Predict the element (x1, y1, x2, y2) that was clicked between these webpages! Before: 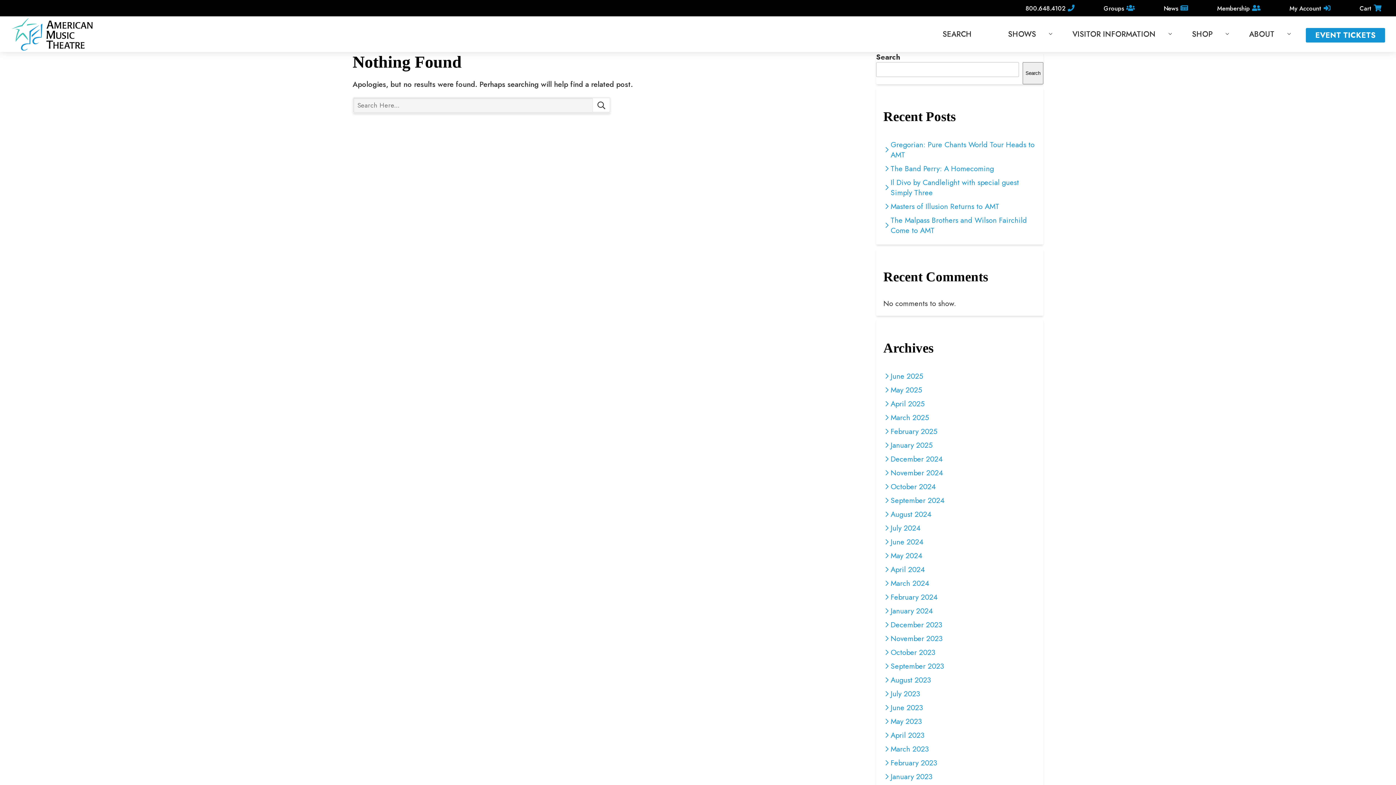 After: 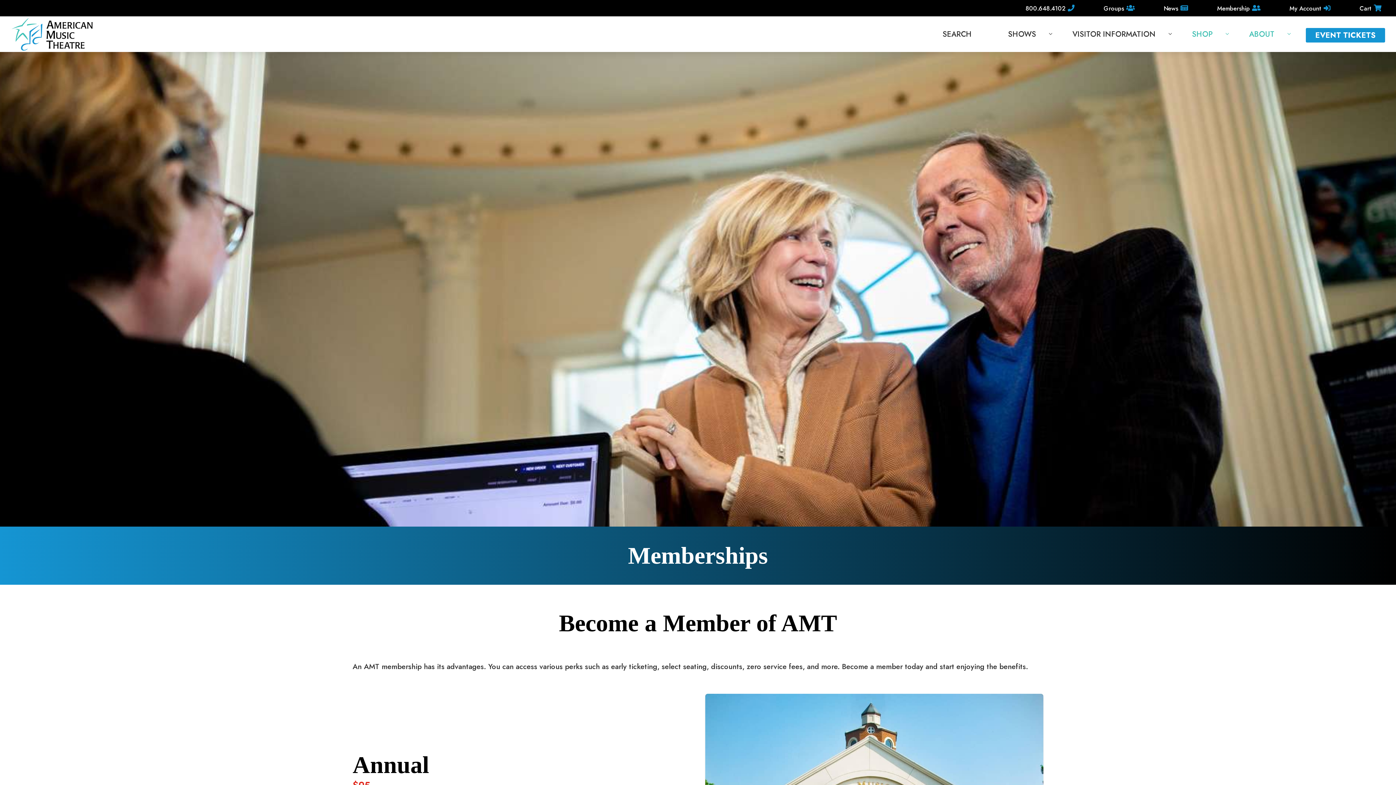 Action: bbox: (1217, 4, 1250, 12) label: Membership